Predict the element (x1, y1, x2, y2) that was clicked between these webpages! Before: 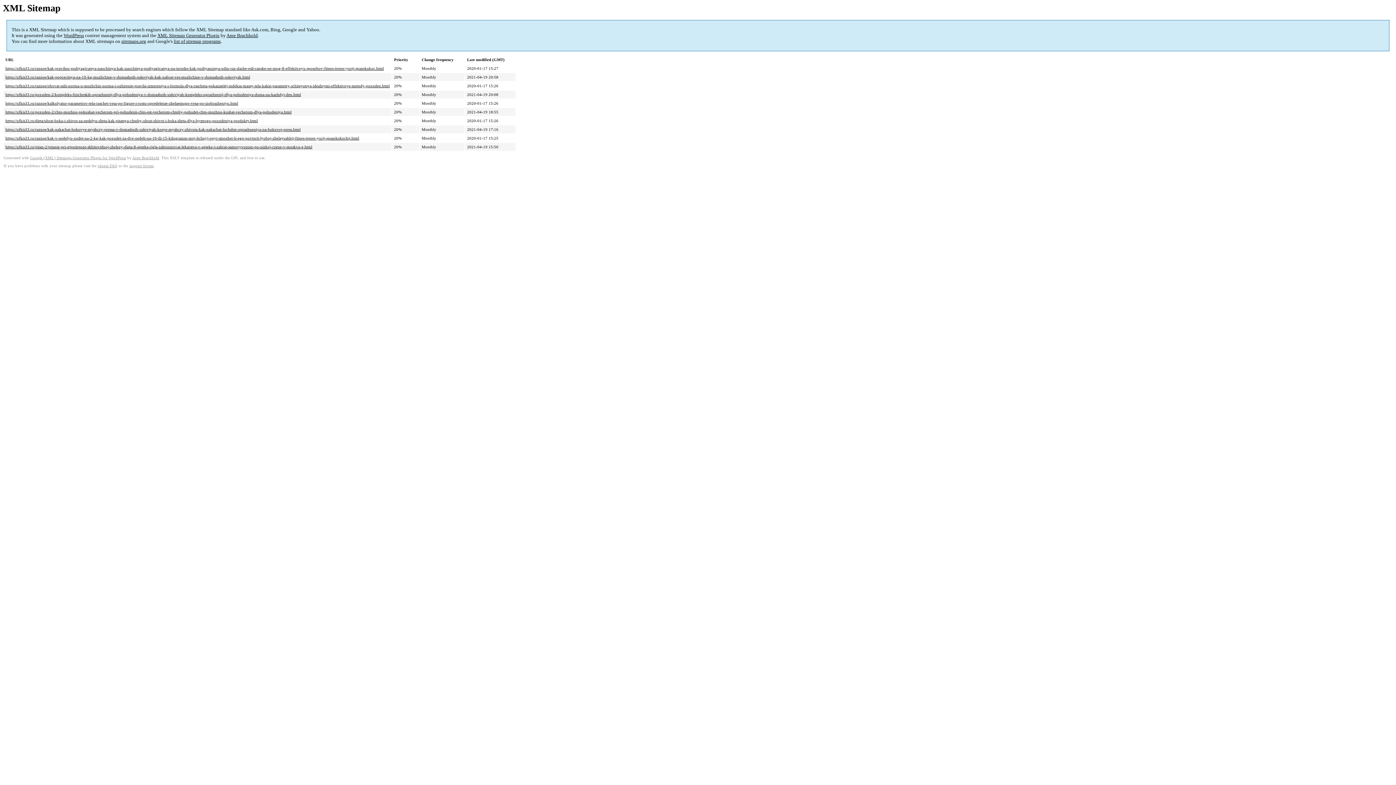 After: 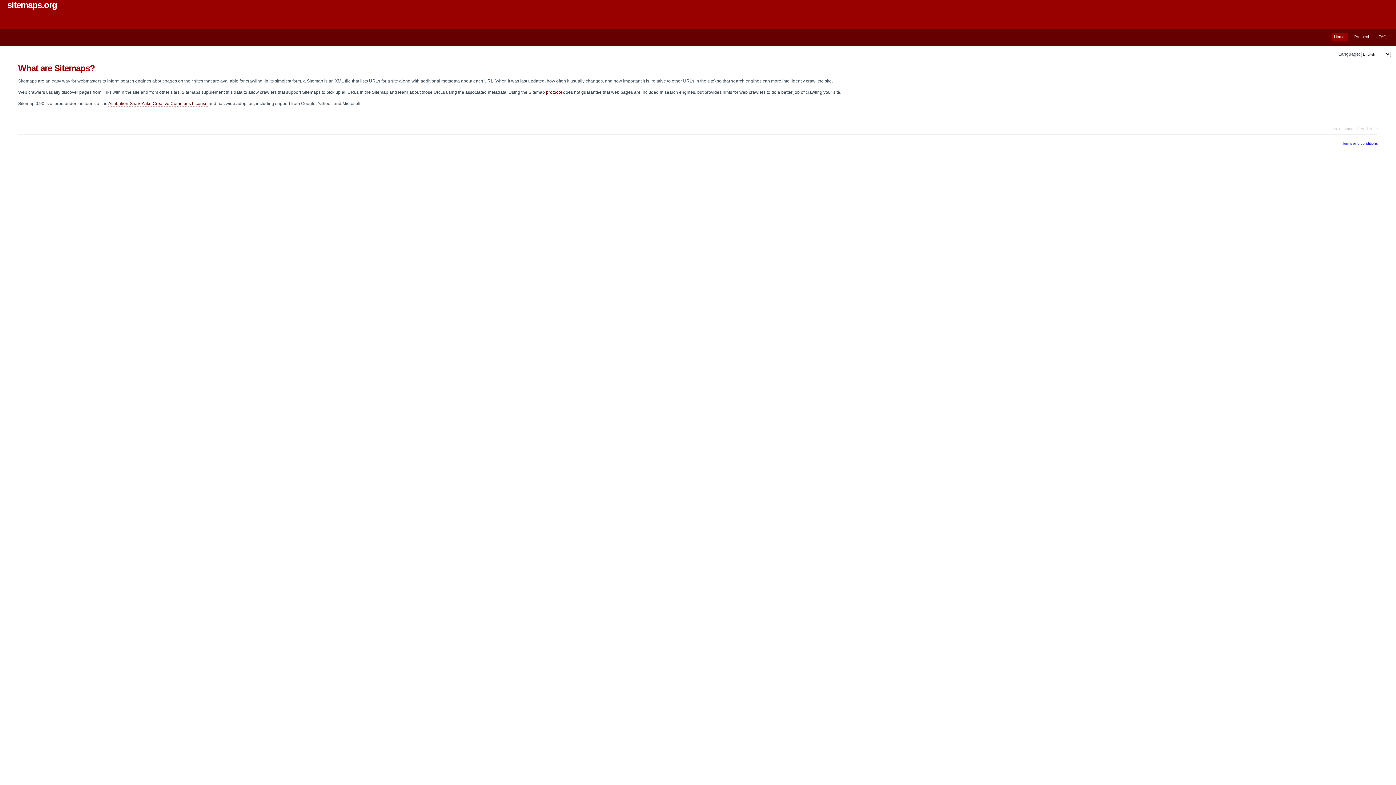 Action: label: sitemaps.org bbox: (121, 38, 146, 44)